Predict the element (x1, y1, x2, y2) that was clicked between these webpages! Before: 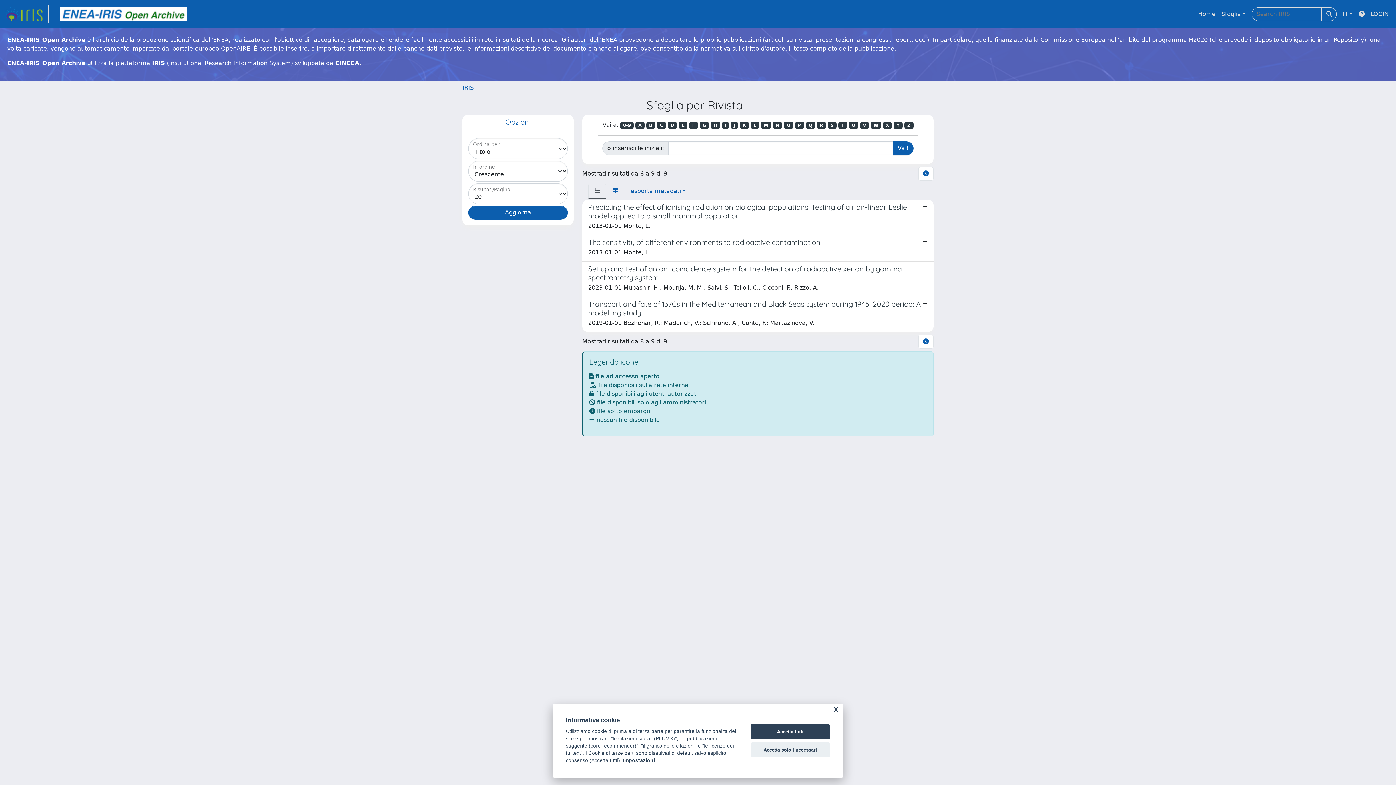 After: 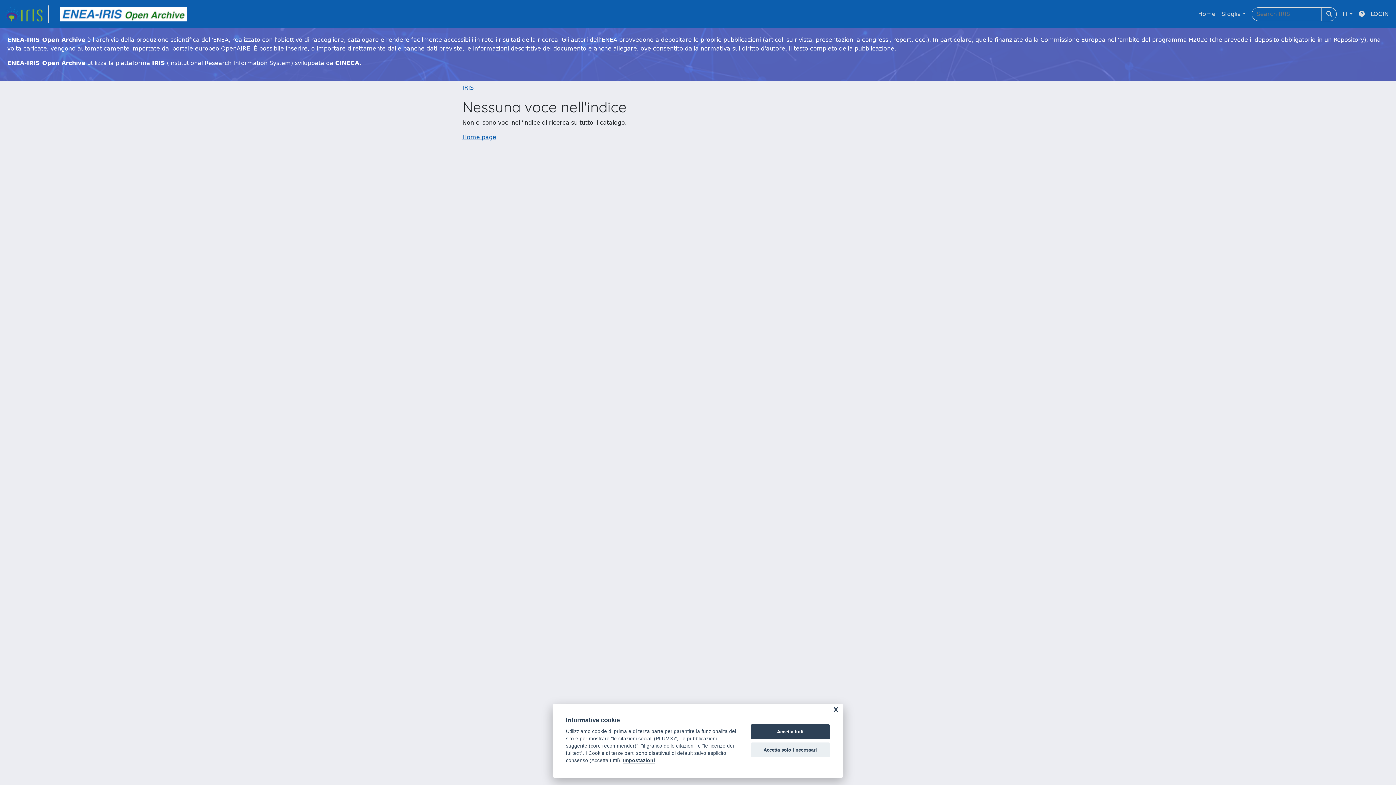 Action: bbox: (860, 121, 869, 129) label: V